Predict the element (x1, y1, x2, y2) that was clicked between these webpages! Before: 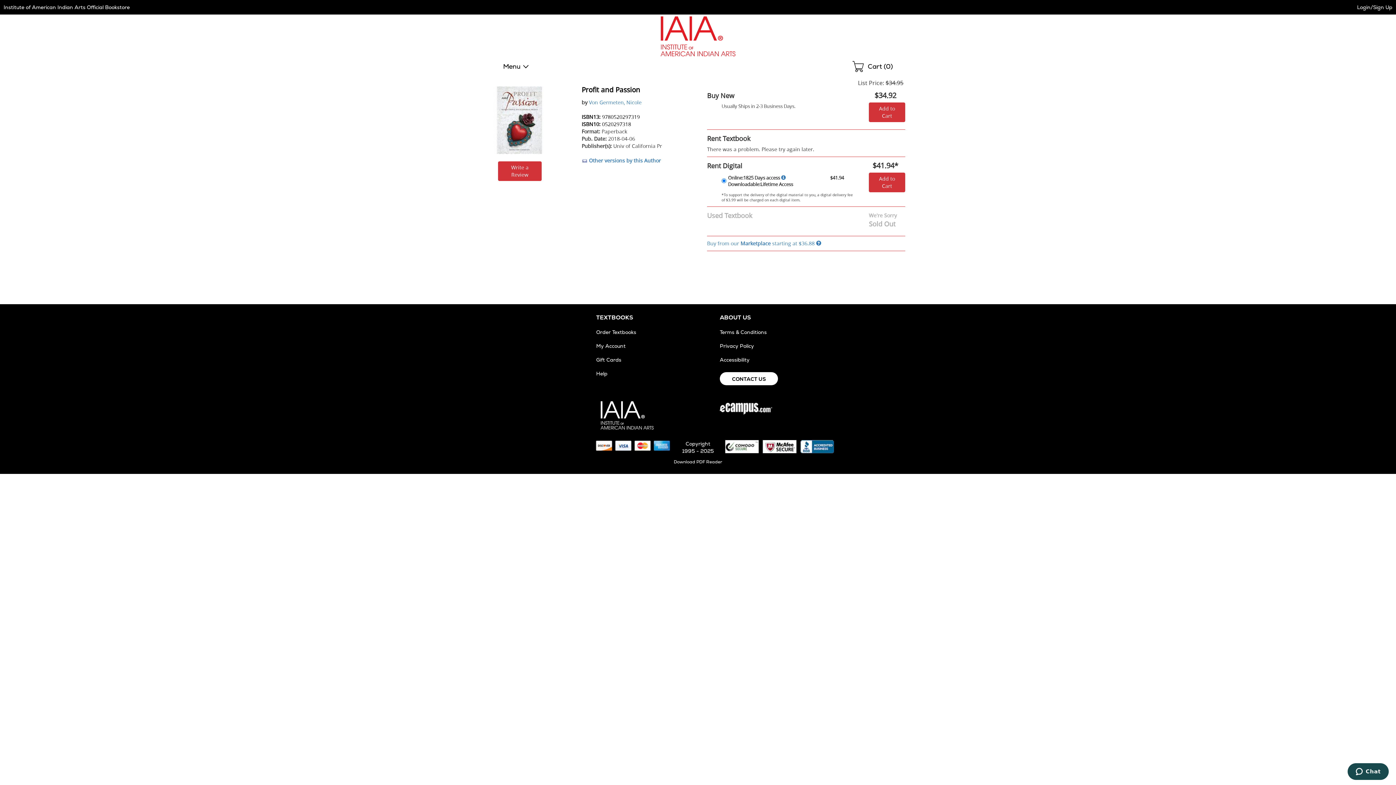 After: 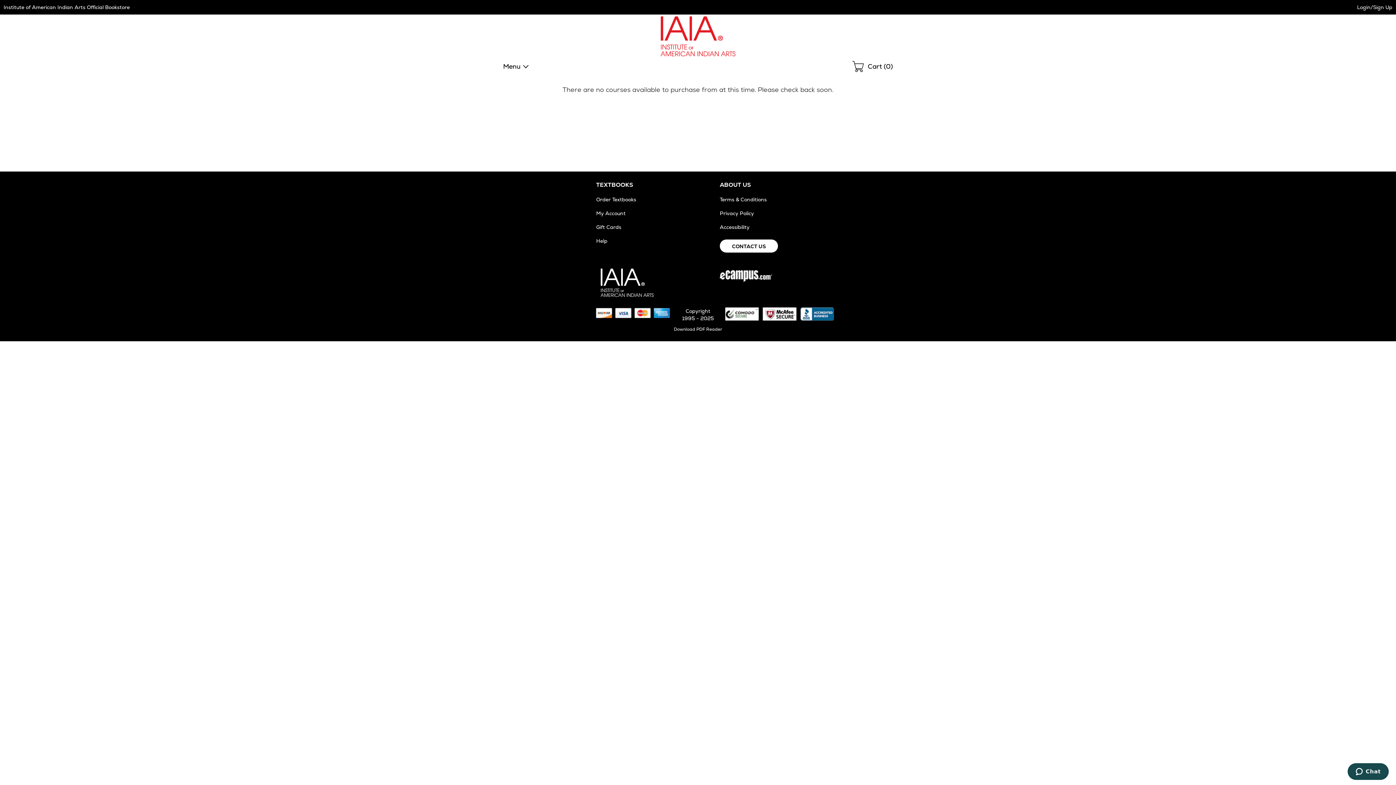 Action: label: Order Textbooks bbox: (596, 329, 636, 335)